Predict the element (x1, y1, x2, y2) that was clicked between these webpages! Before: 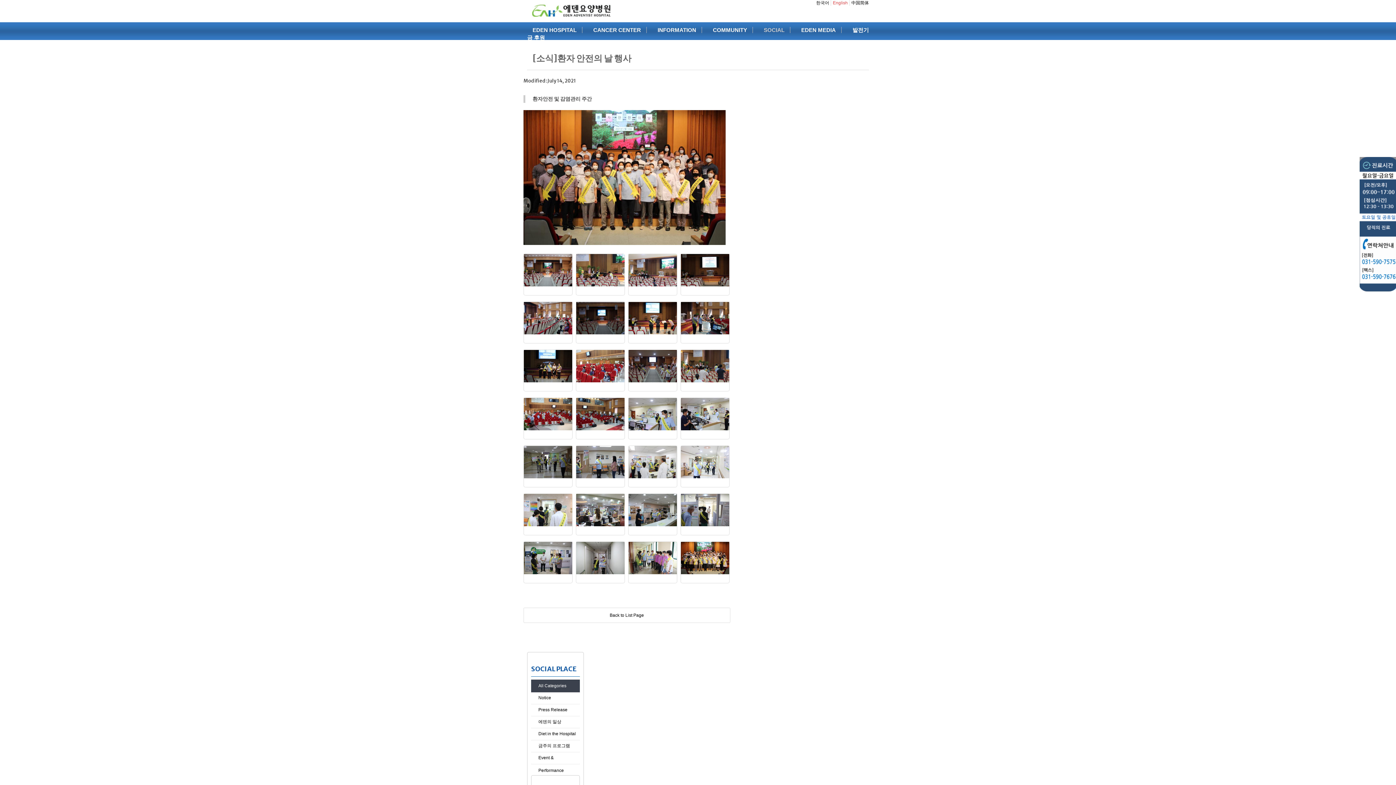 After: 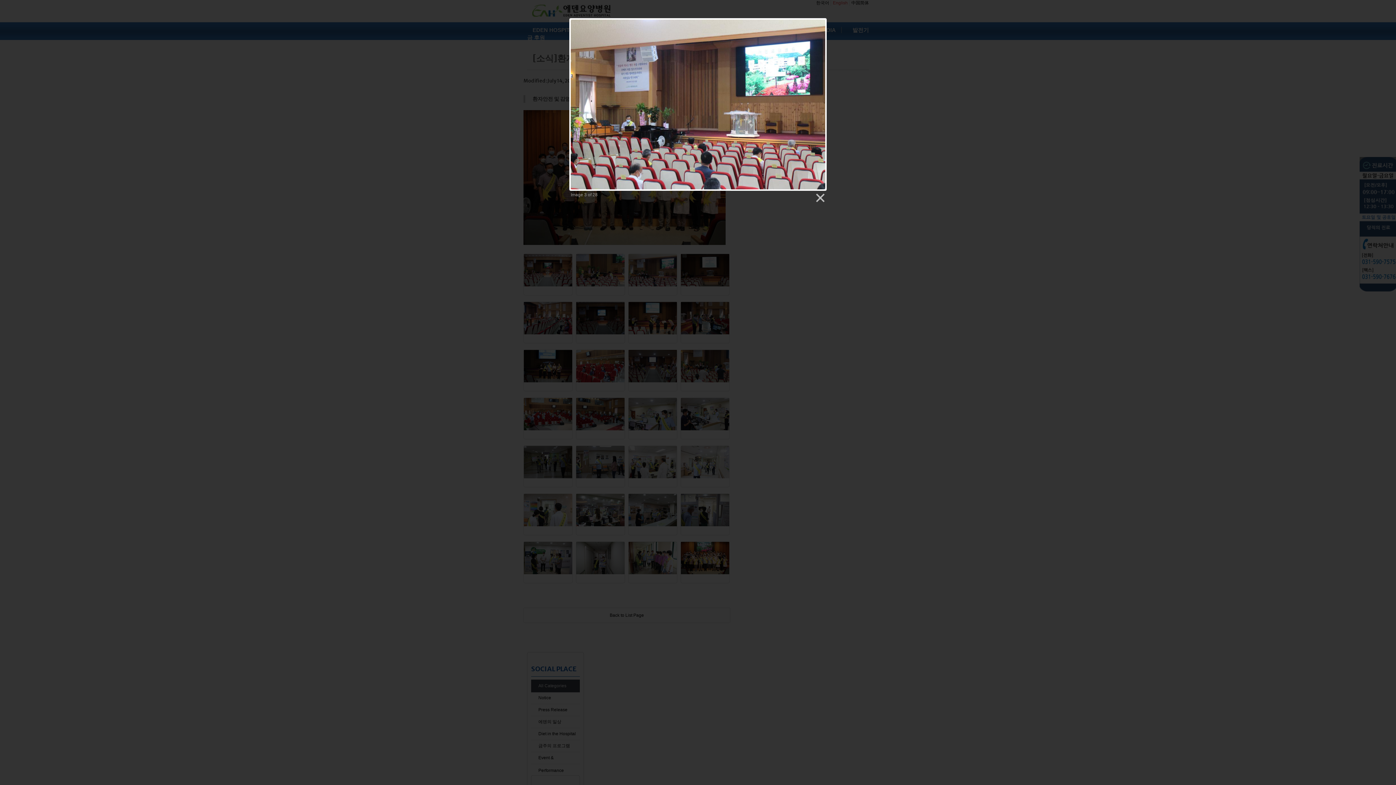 Action: bbox: (628, 282, 677, 287)